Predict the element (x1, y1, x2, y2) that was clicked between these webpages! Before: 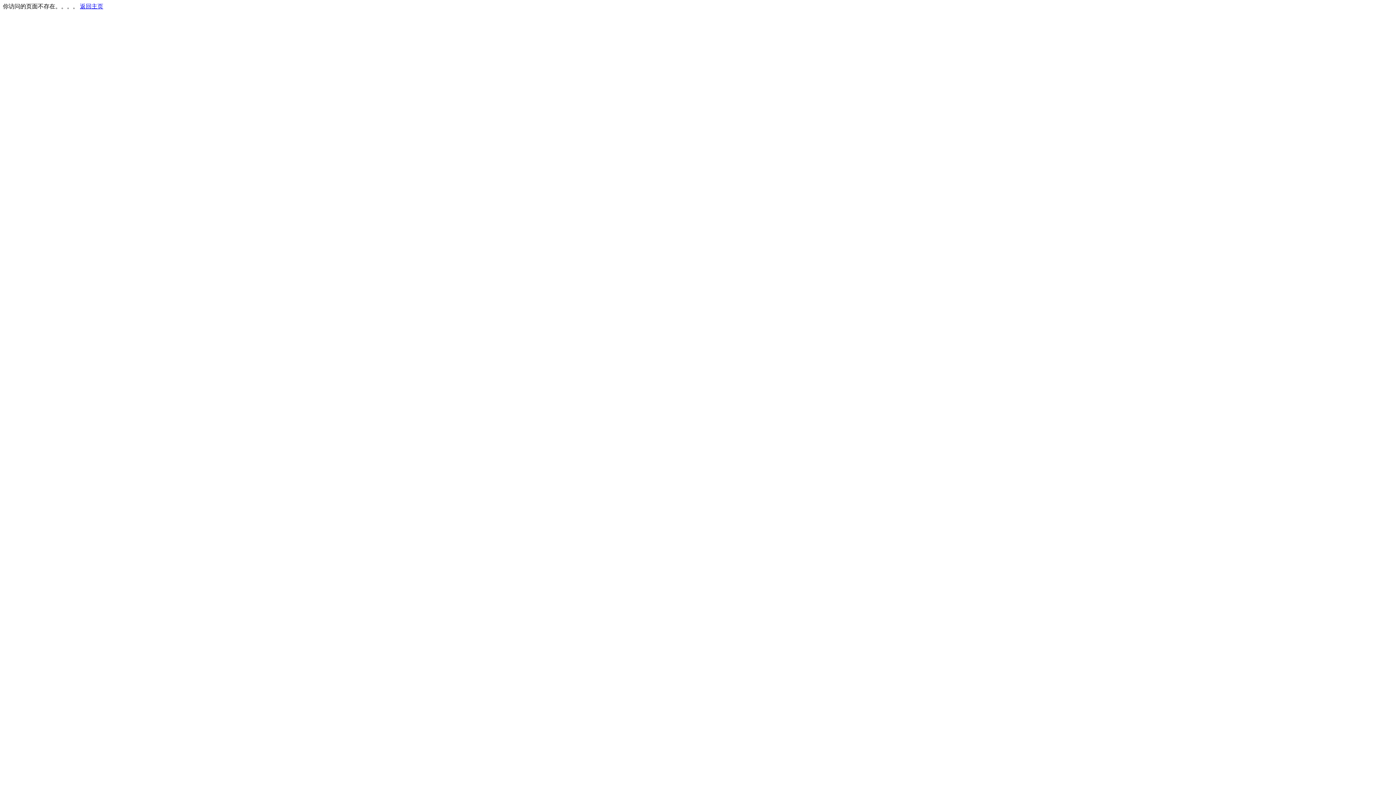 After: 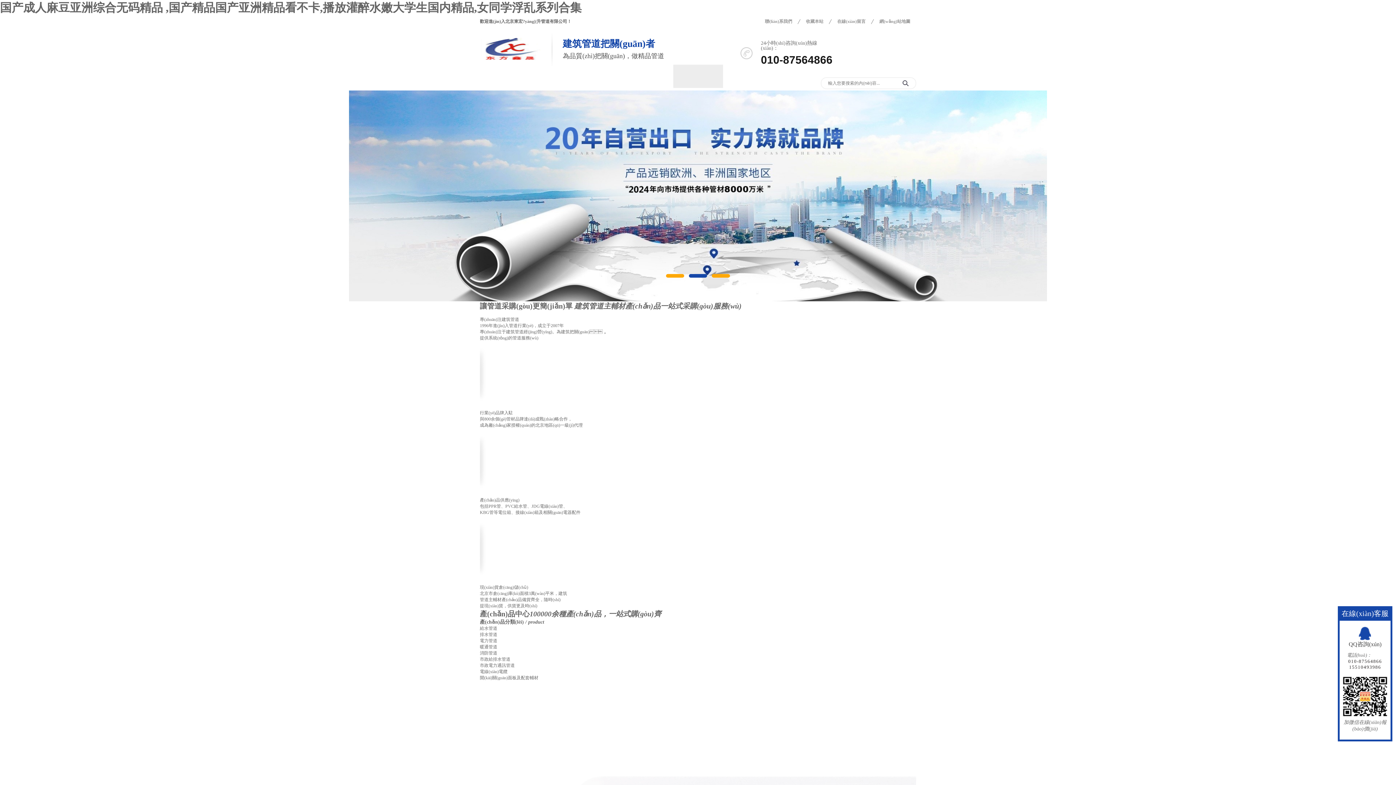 Action: bbox: (80, 3, 103, 9) label: 返回主页